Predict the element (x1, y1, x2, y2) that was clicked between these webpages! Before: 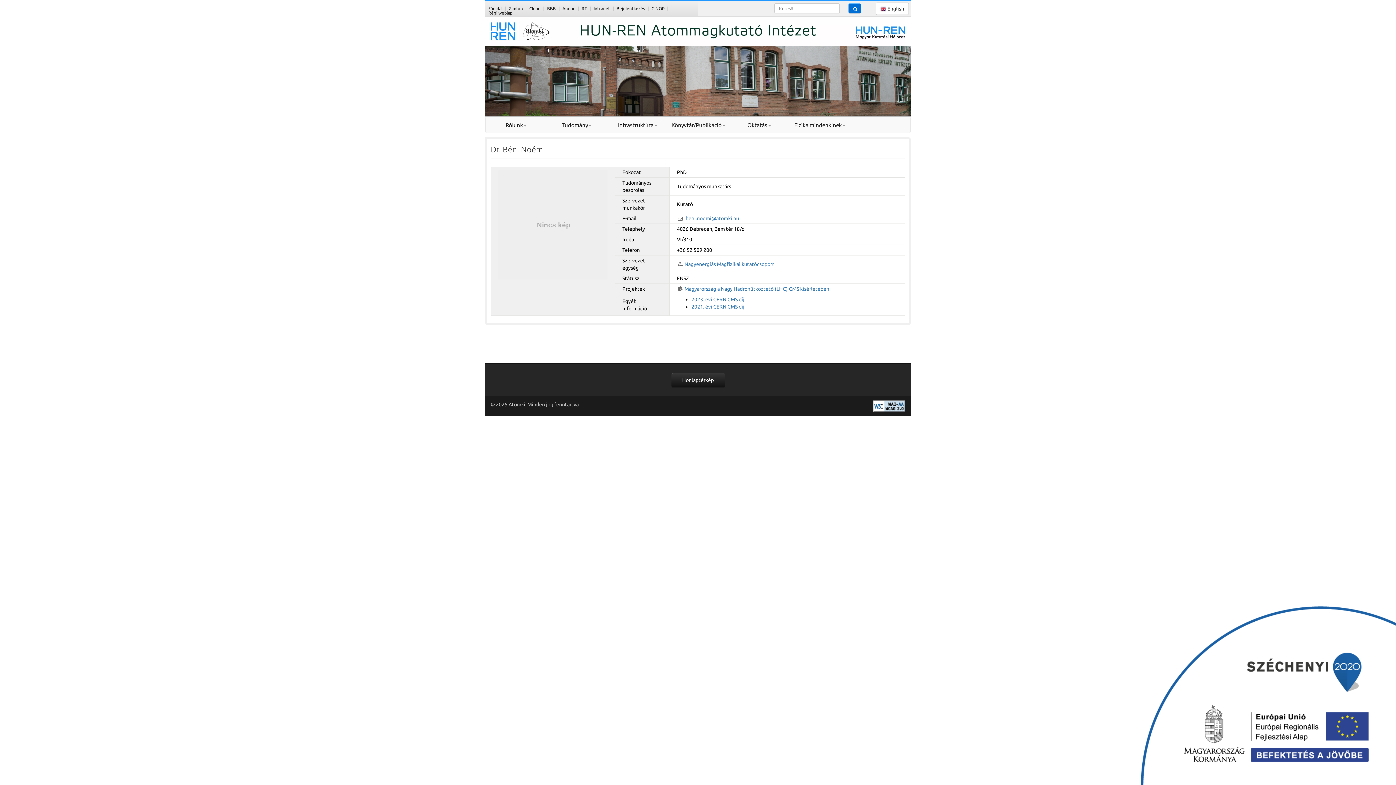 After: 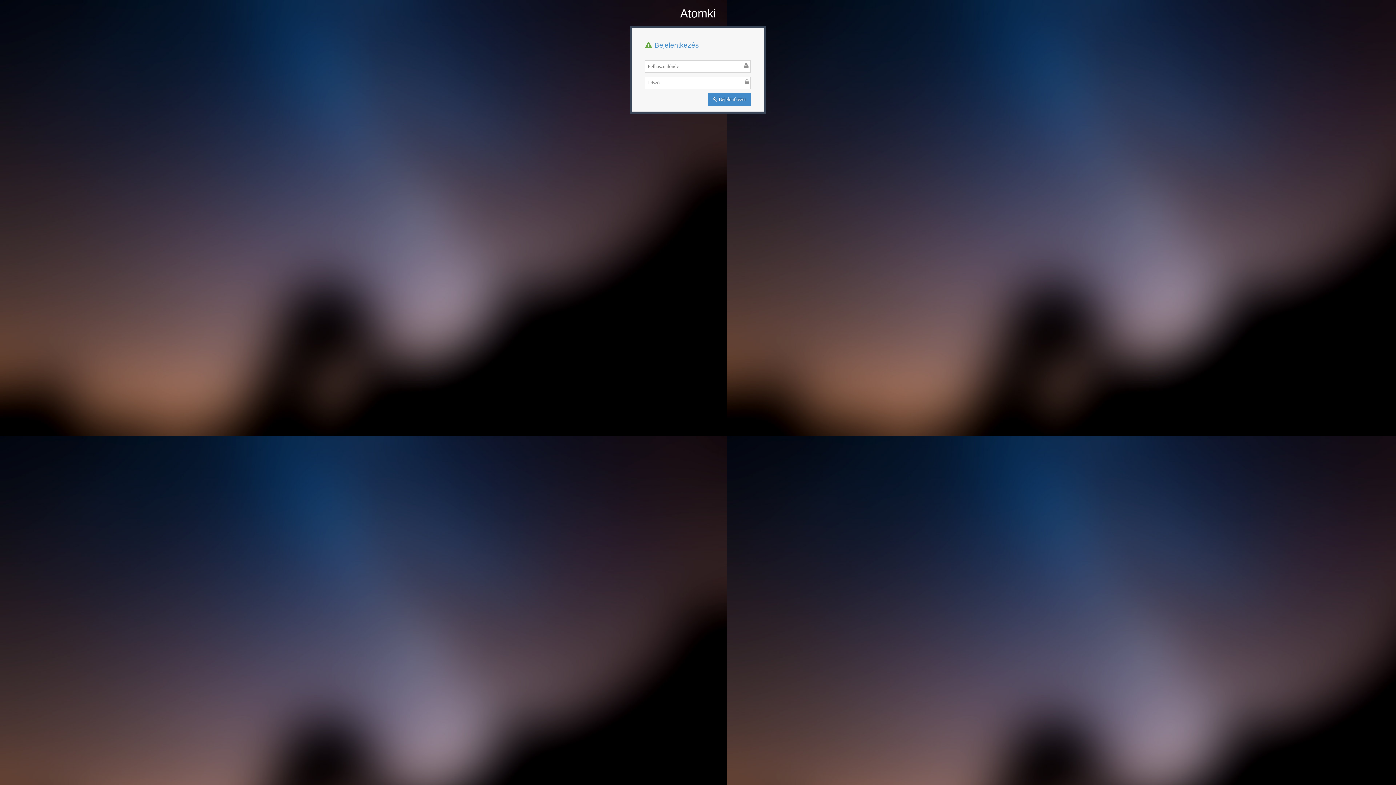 Action: label: Bejelentkezés bbox: (616, 6, 645, 10)